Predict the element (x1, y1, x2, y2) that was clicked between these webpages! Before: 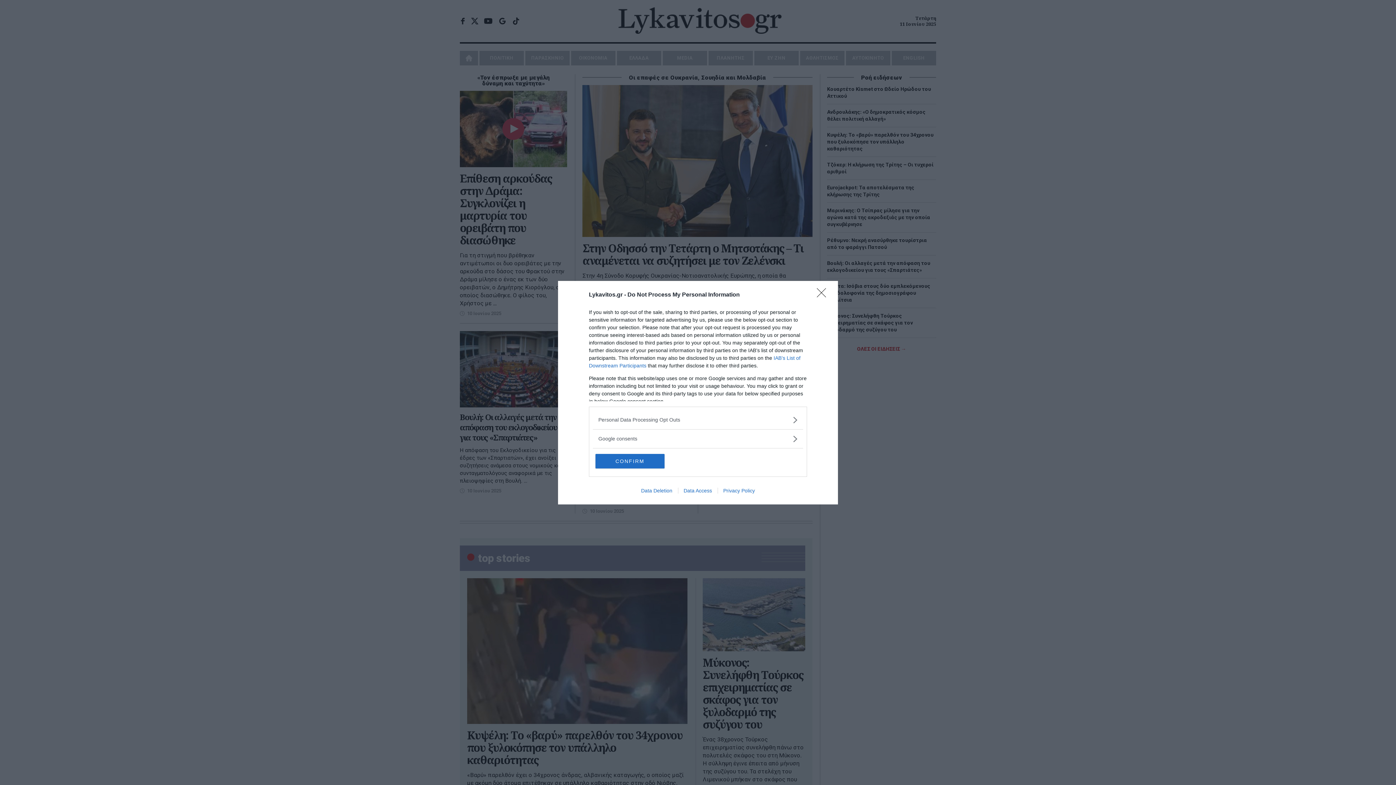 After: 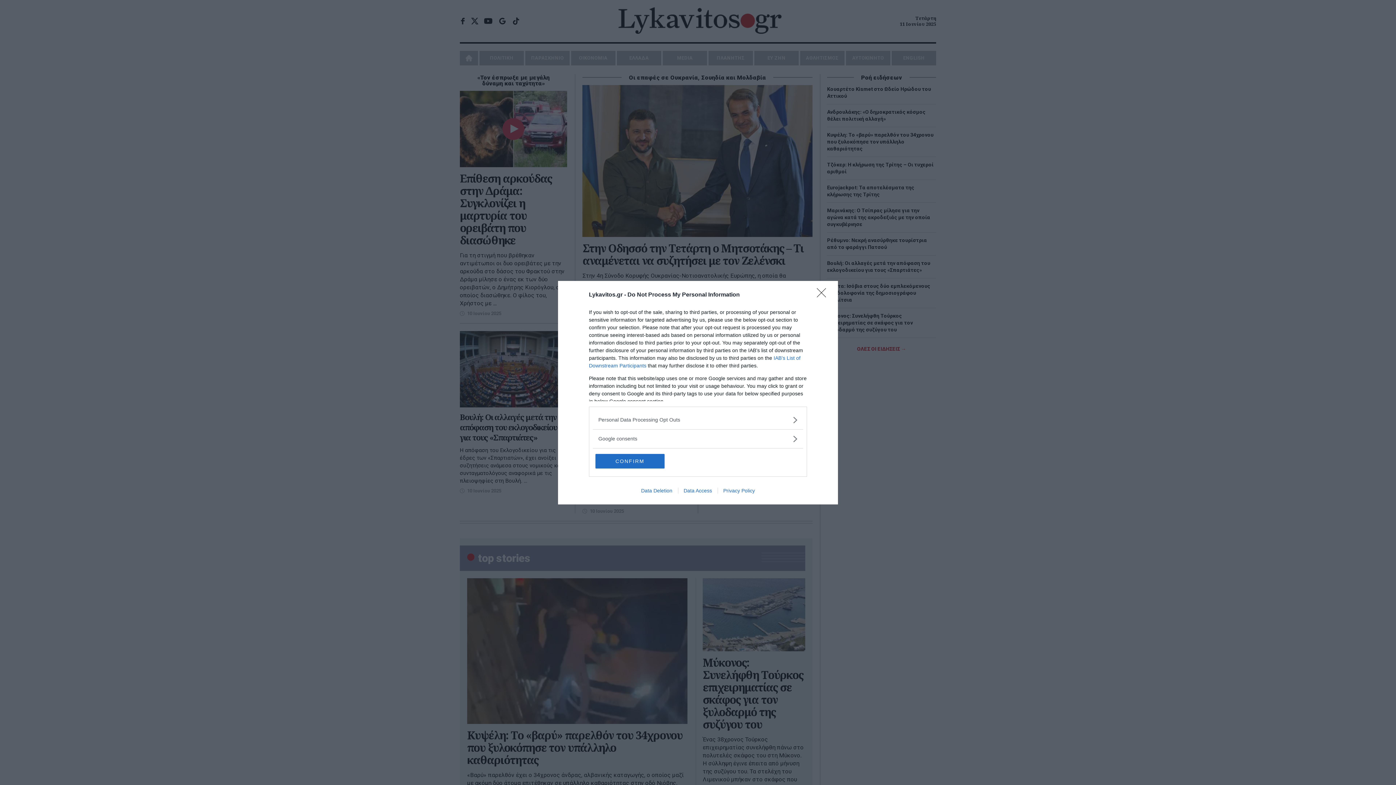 Action: label: Privacy Policy bbox: (717, 487, 760, 493)